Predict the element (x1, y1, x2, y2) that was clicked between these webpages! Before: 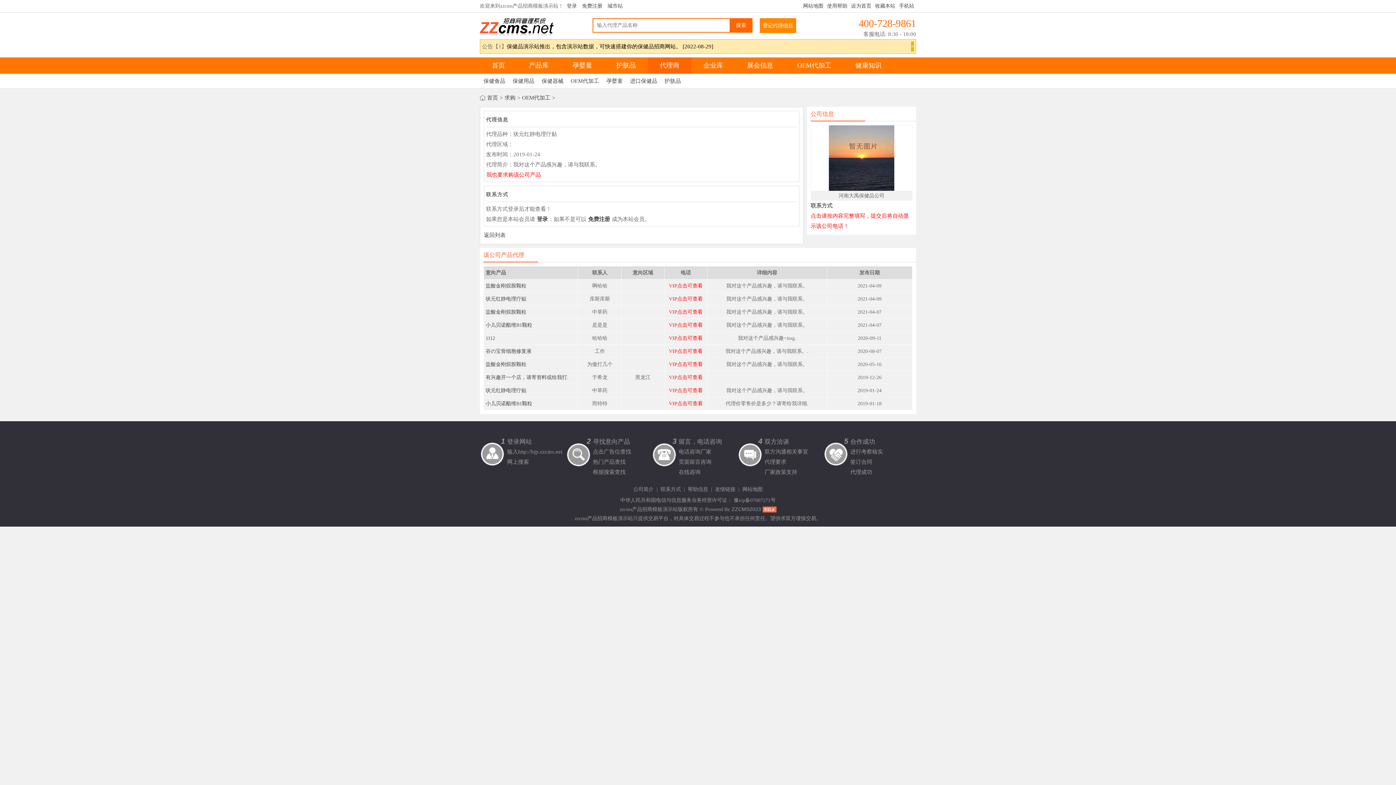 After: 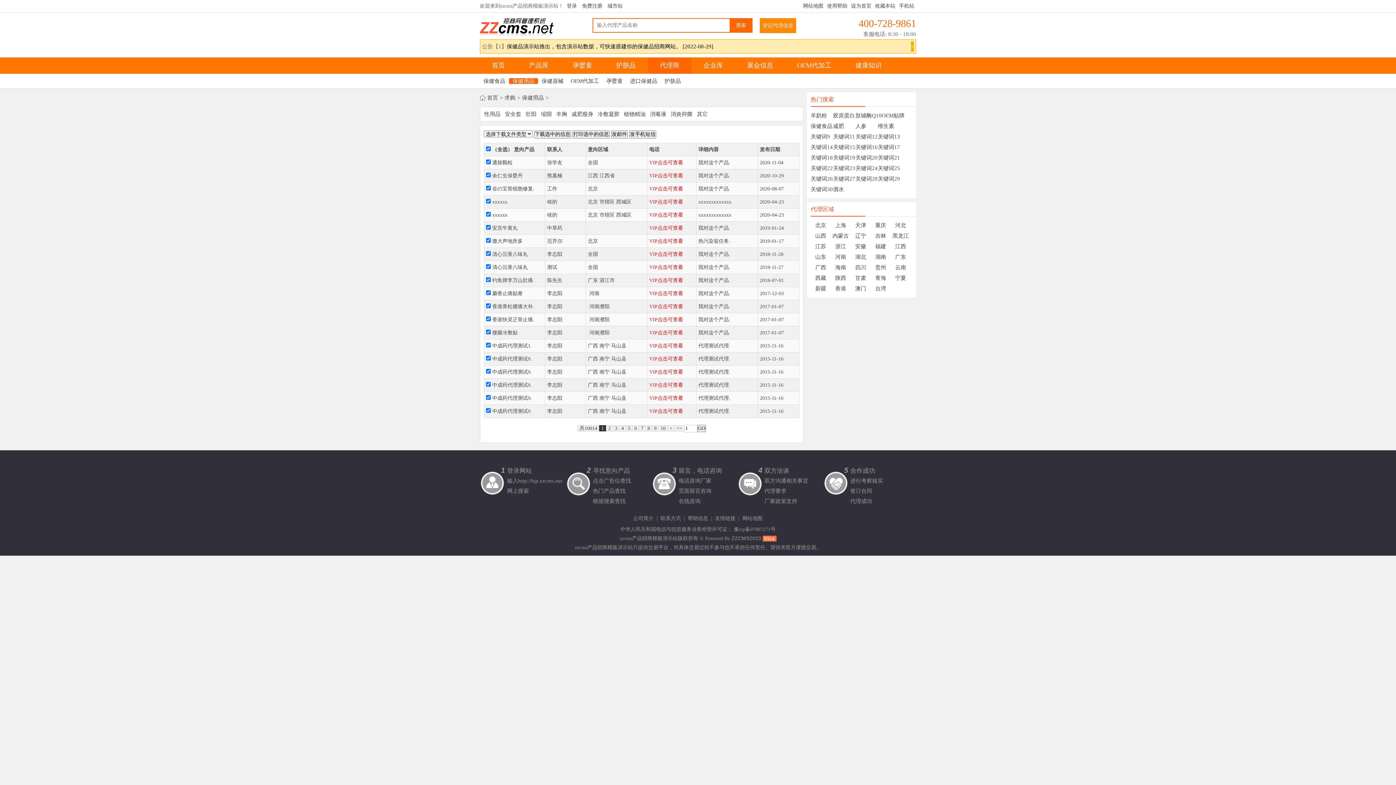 Action: label: 保健用品 bbox: (509, 78, 538, 84)